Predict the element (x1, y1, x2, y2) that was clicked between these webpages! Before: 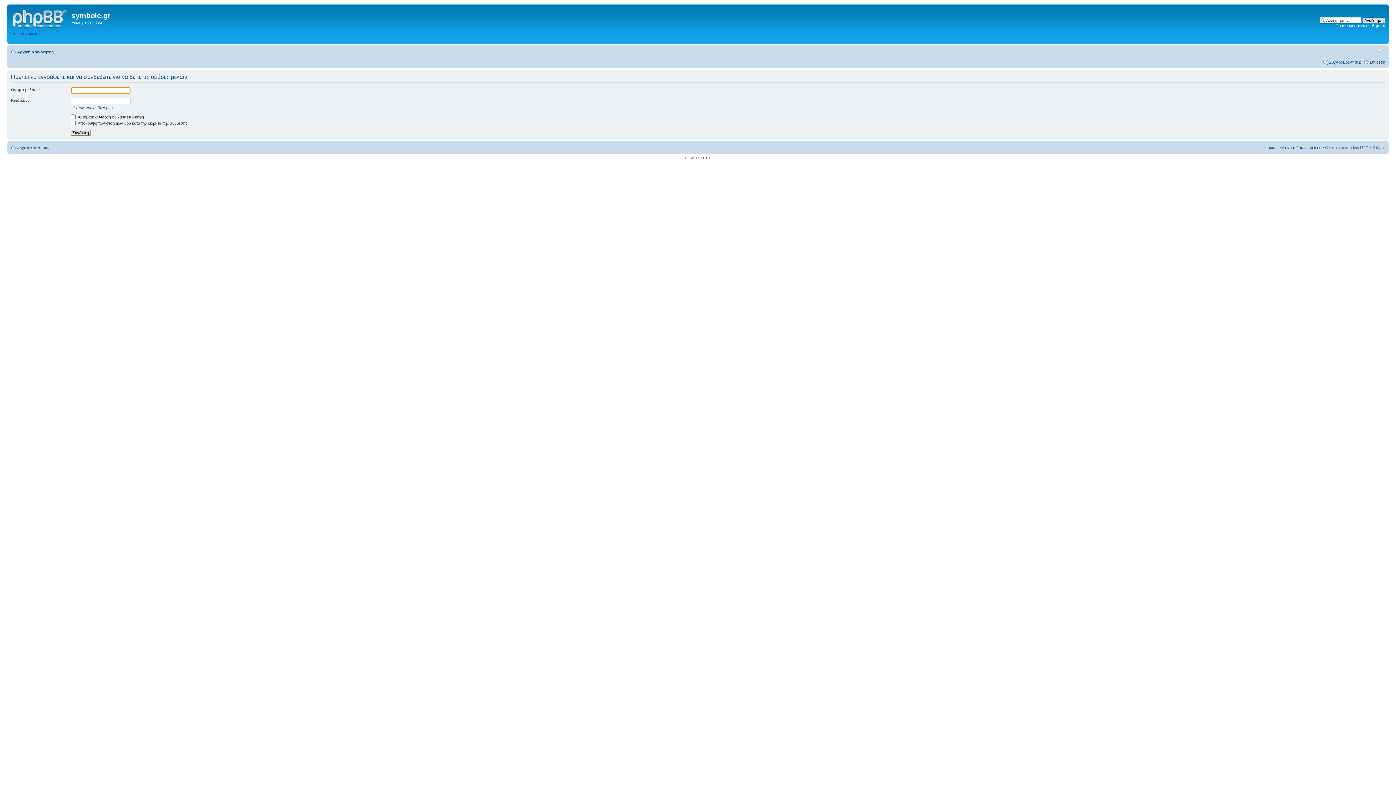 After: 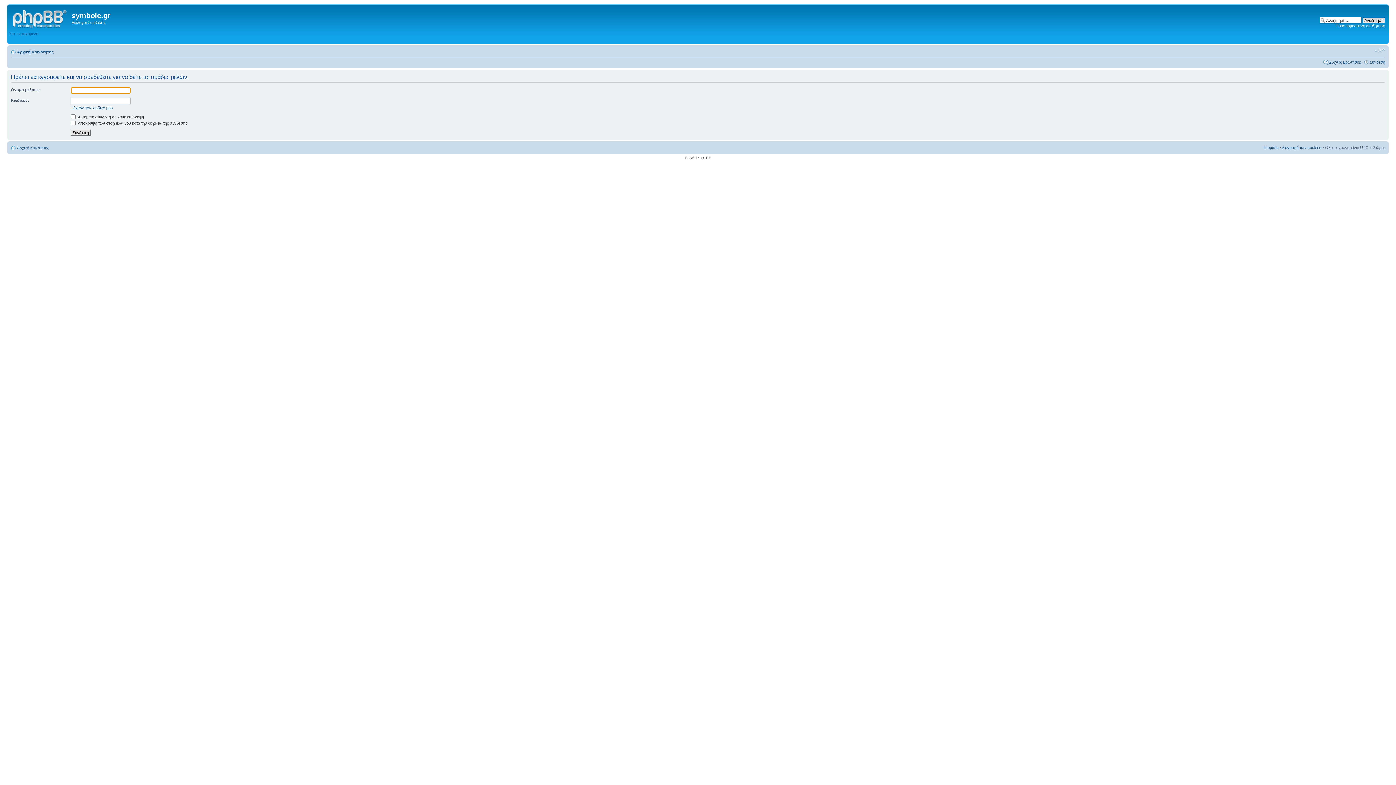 Action: bbox: (1264, 145, 1278, 149) label: Η ομάδα